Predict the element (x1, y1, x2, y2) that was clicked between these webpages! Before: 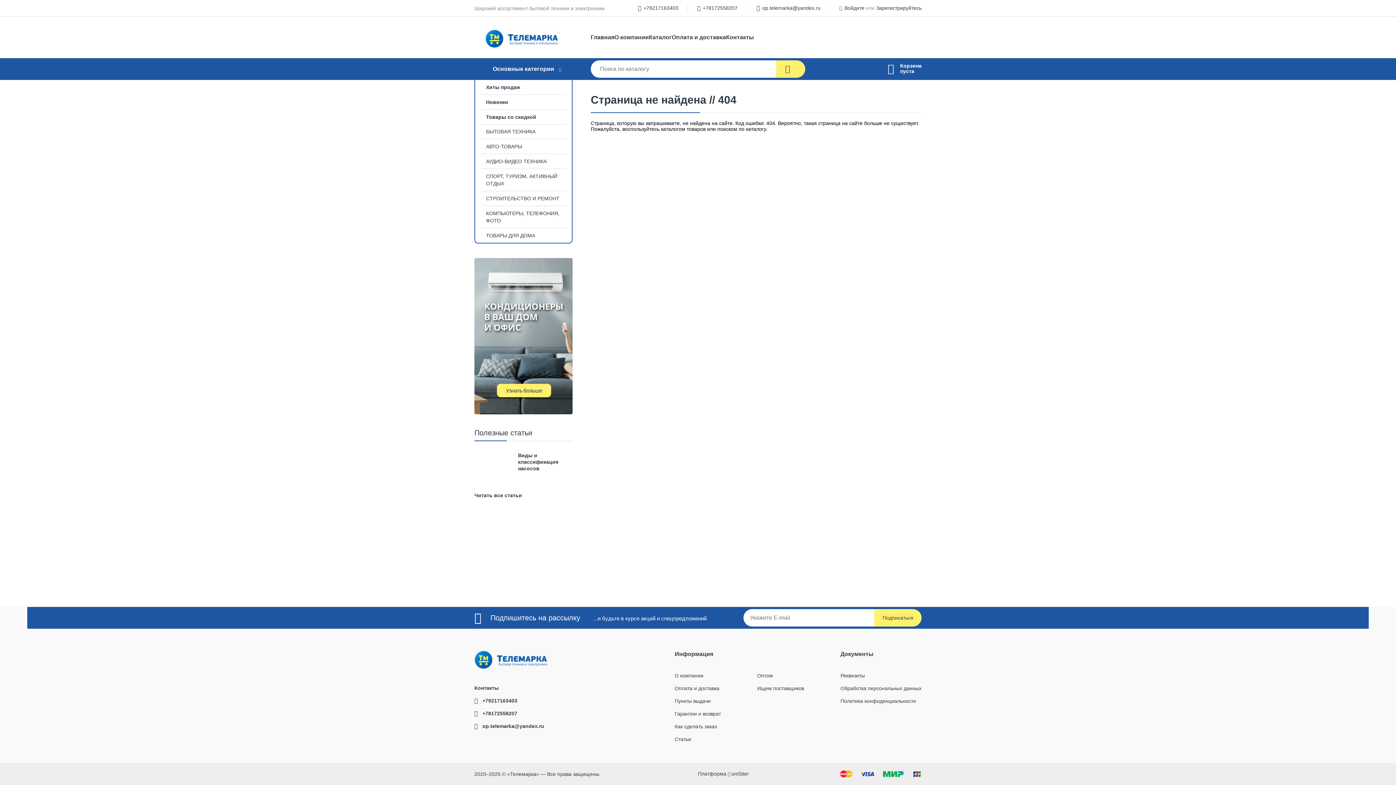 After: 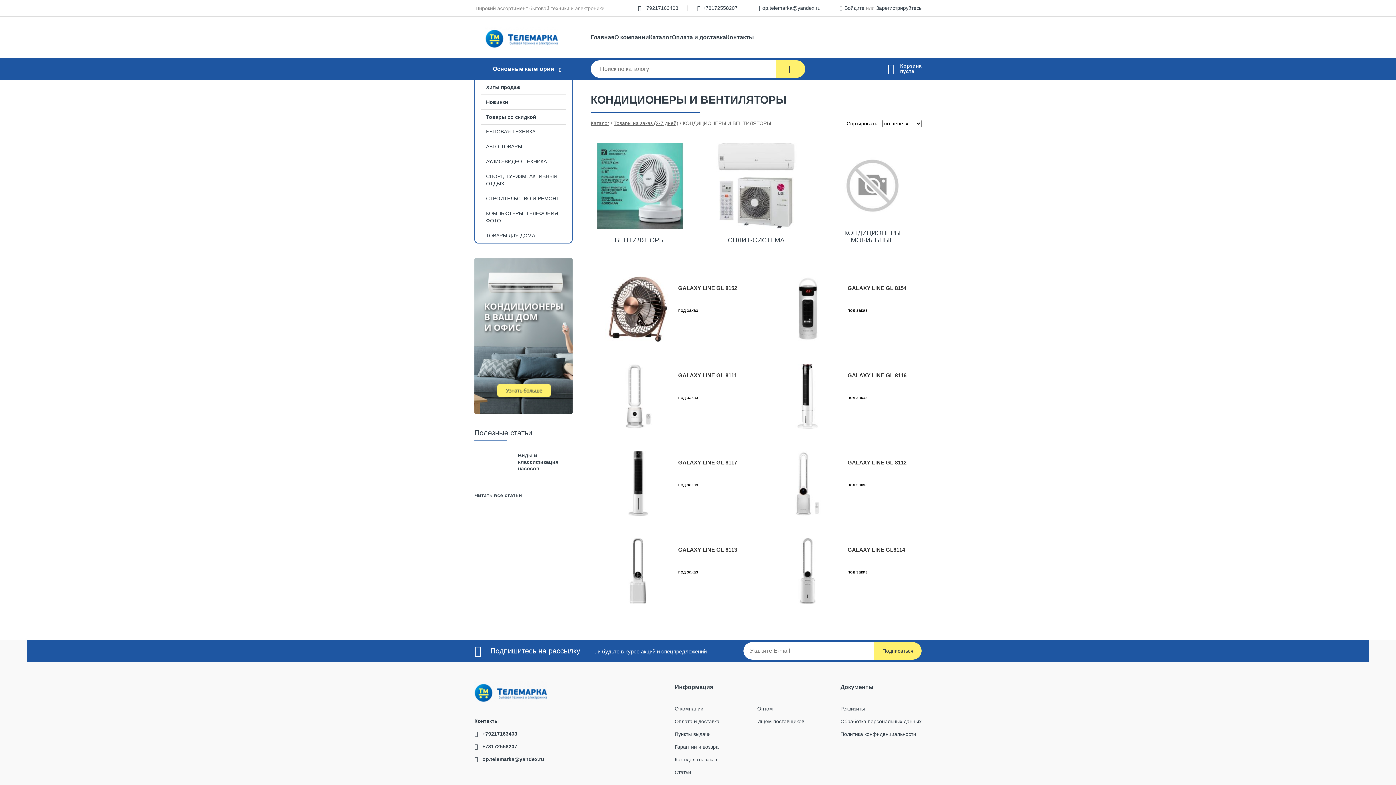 Action: bbox: (474, 258, 572, 414)